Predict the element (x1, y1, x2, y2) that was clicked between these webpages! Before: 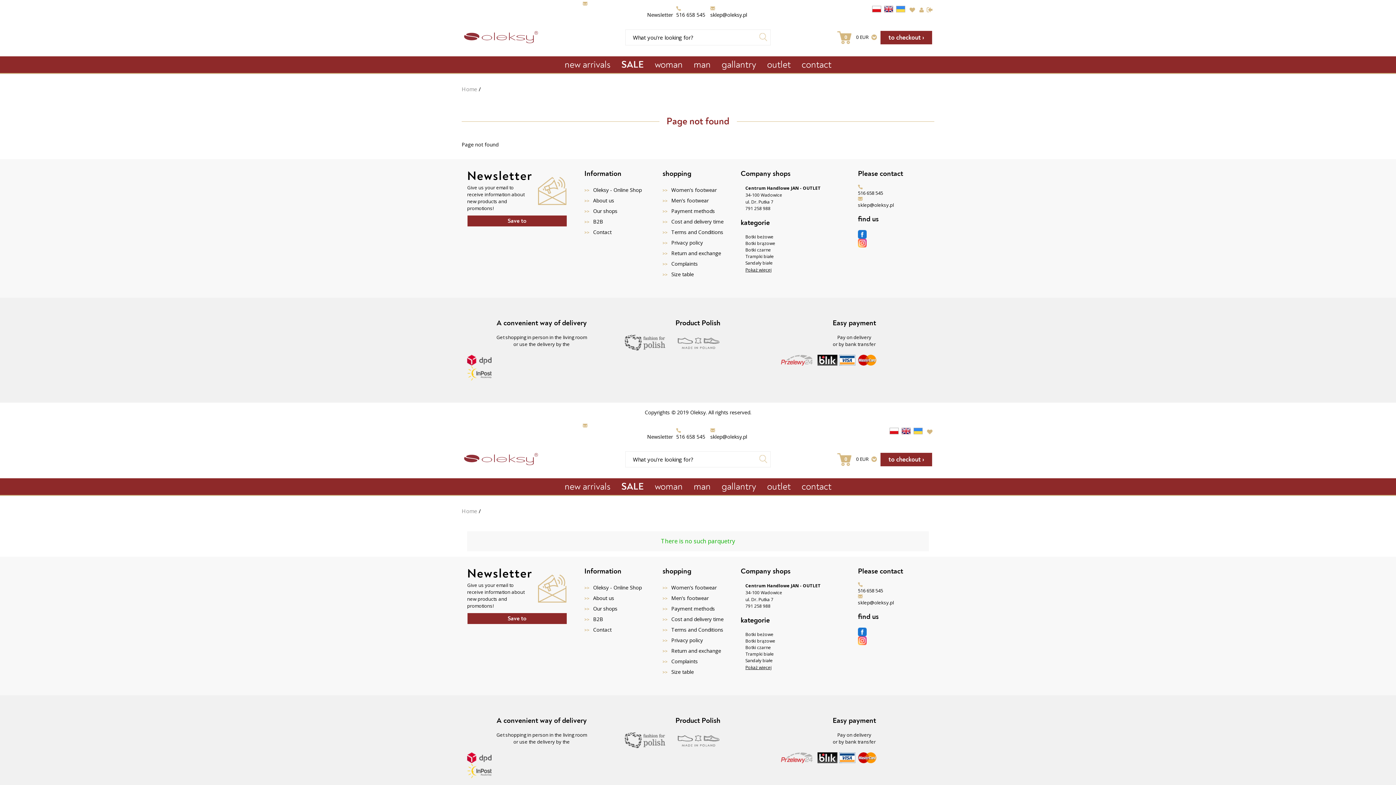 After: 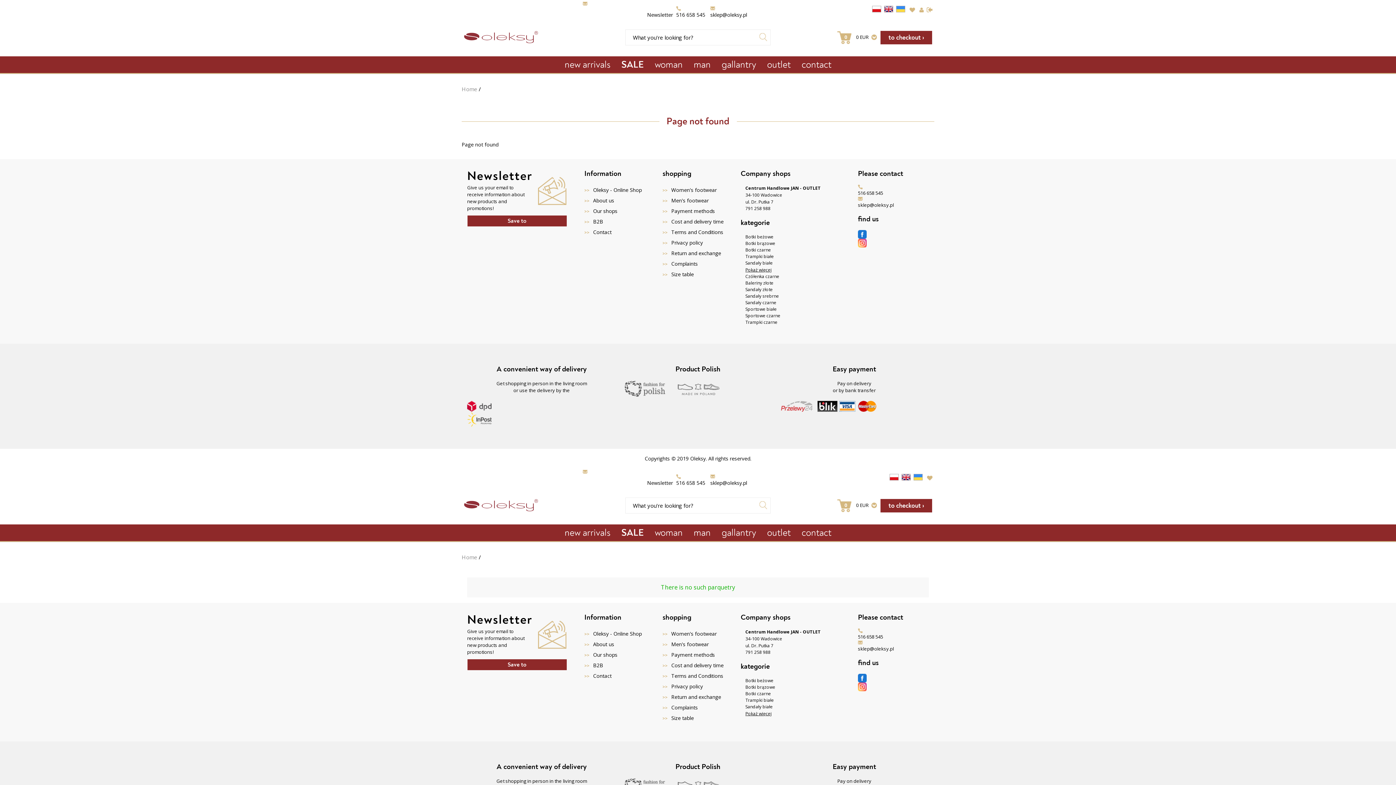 Action: label: Pokaż więcej bbox: (745, 664, 771, 670)